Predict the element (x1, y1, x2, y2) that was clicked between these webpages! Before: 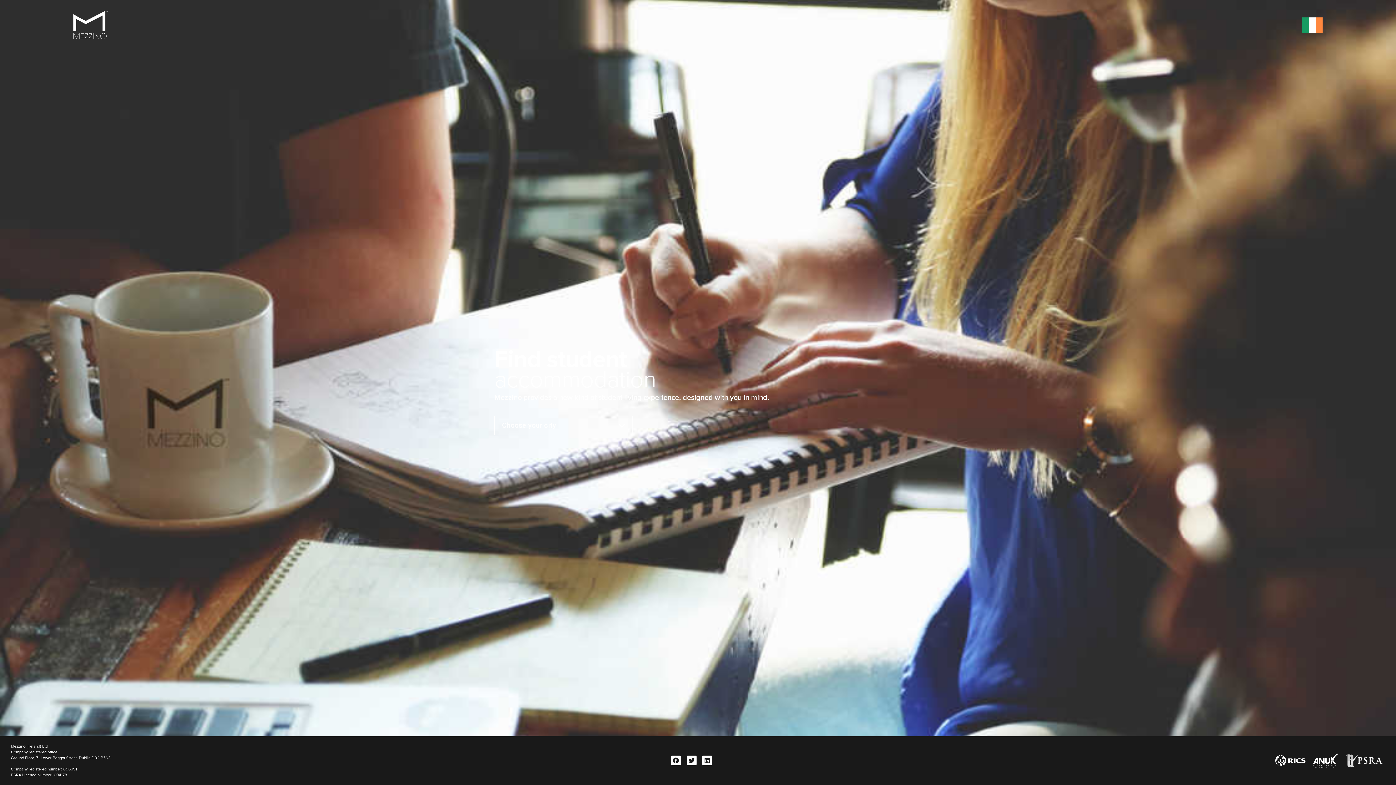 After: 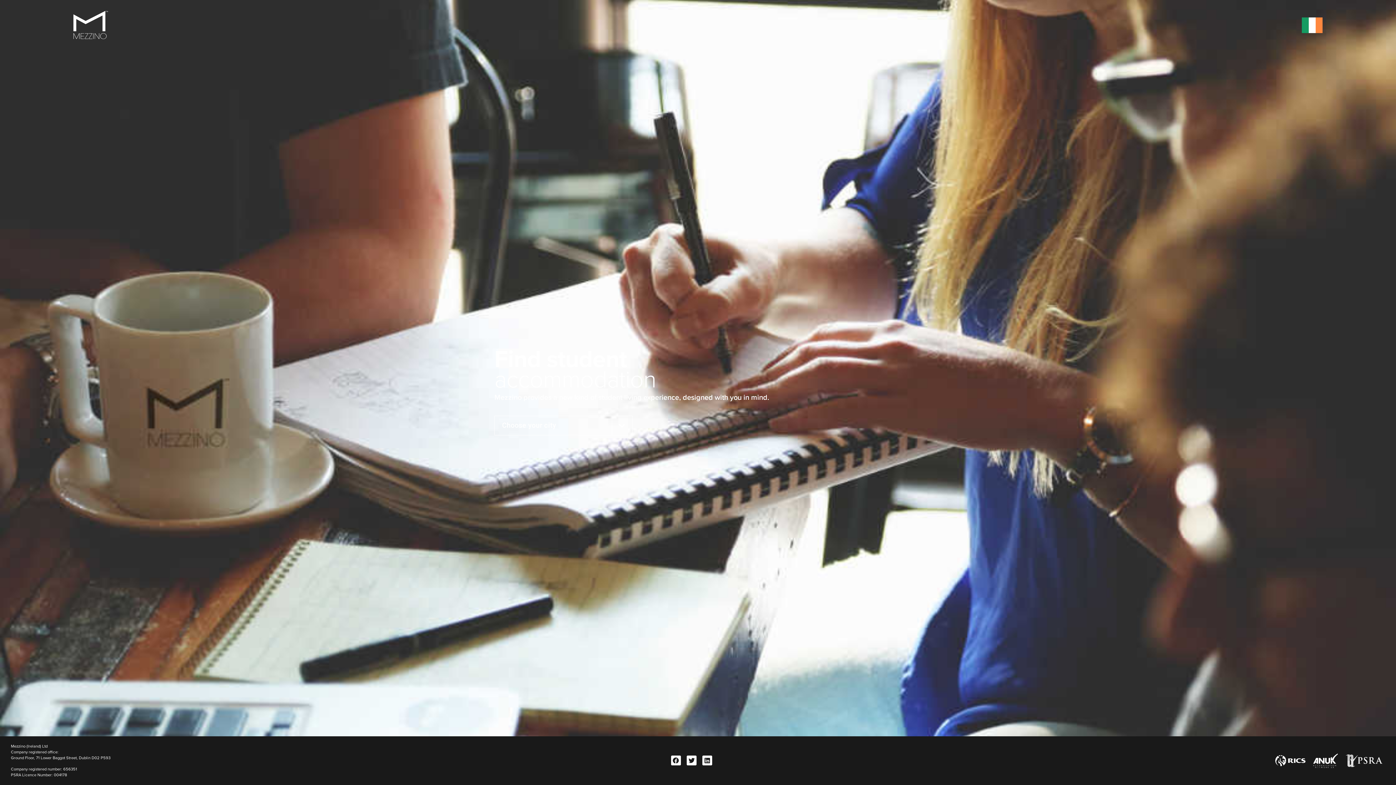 Action: bbox: (1275, 755, 1305, 766)